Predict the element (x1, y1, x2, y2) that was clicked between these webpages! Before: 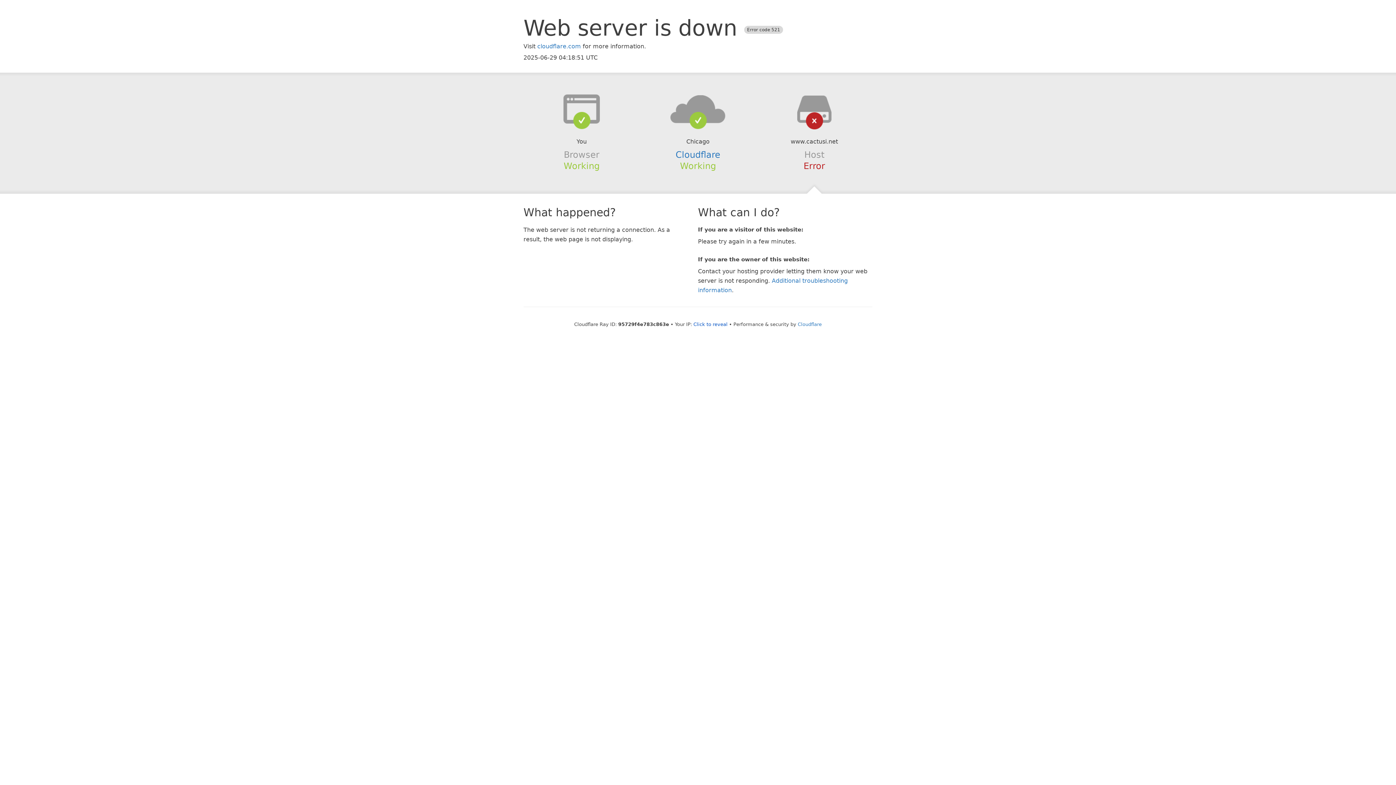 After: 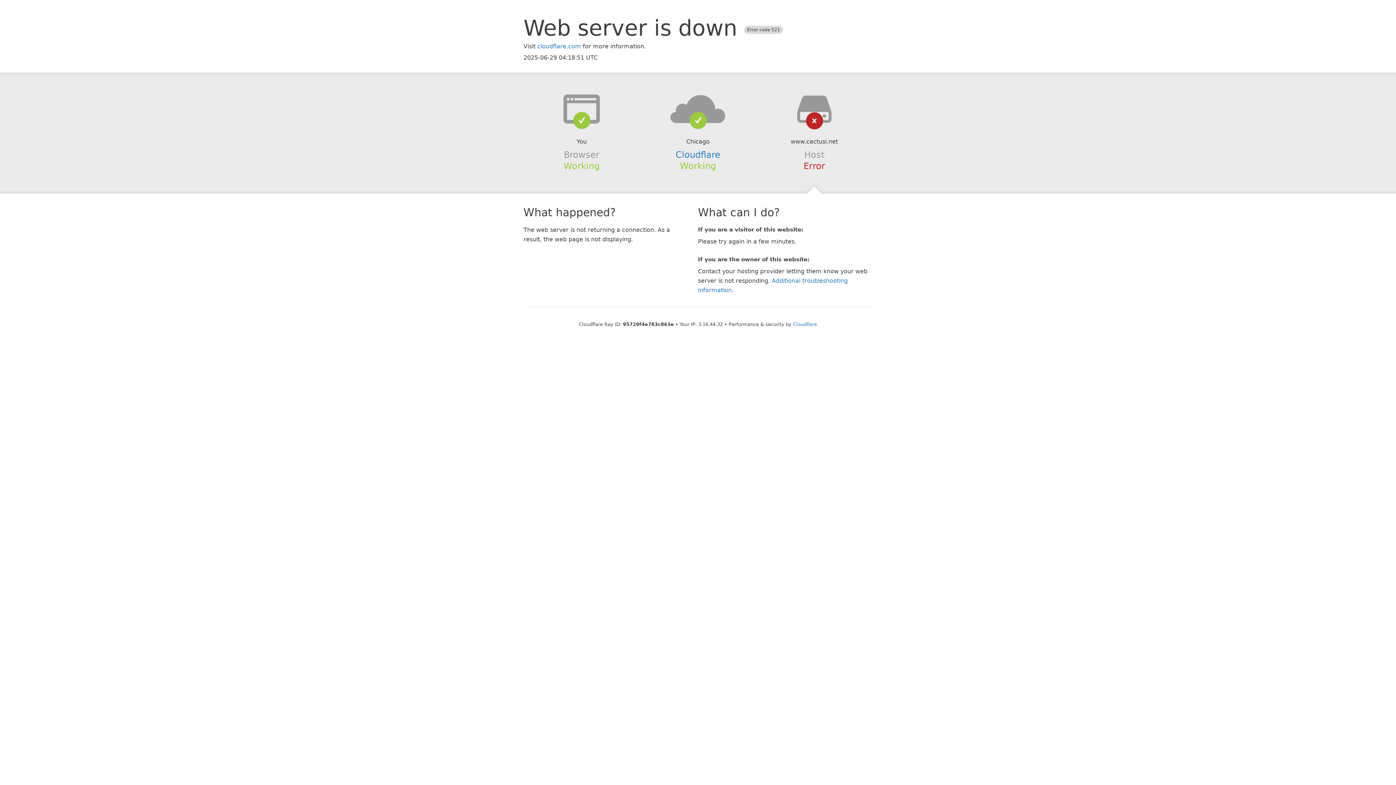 Action: label: Click to reveal bbox: (693, 321, 727, 327)